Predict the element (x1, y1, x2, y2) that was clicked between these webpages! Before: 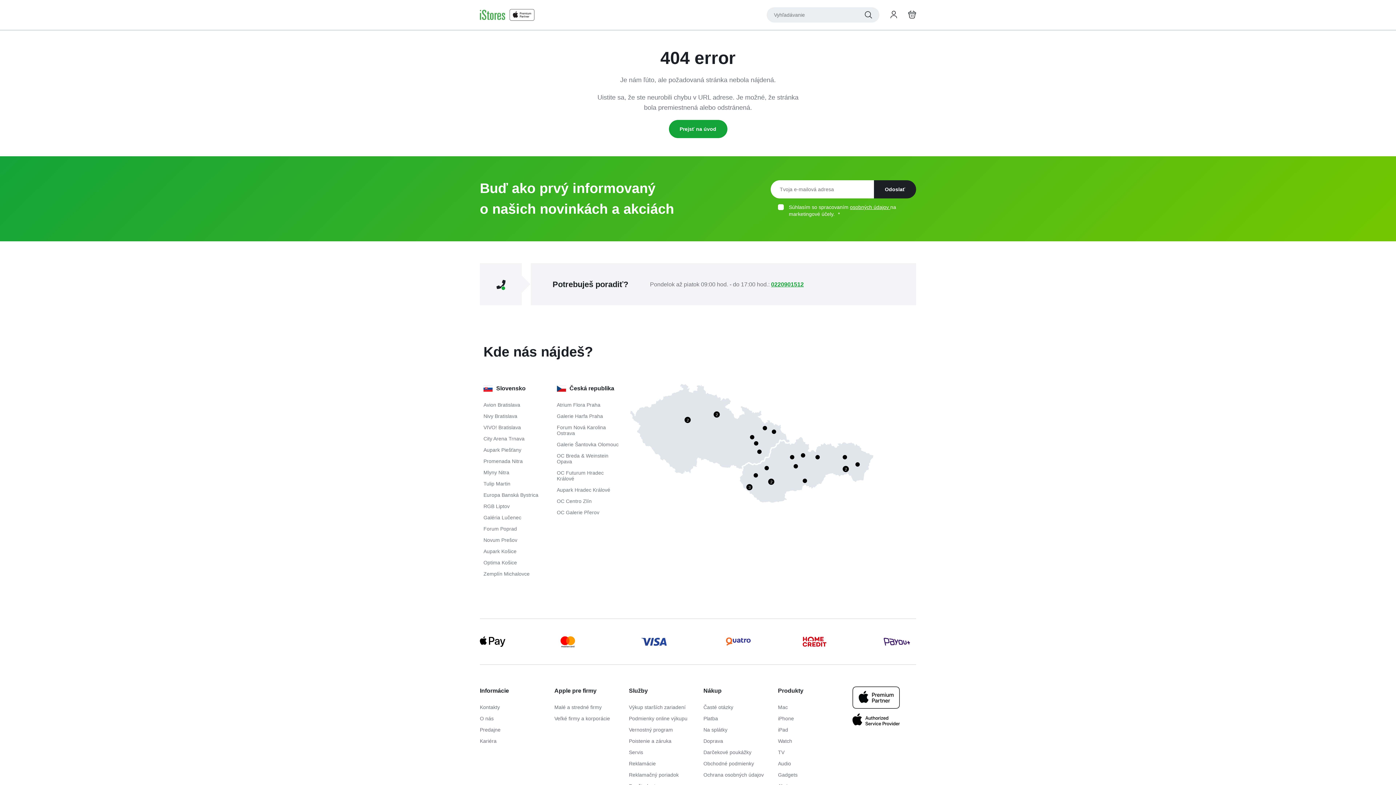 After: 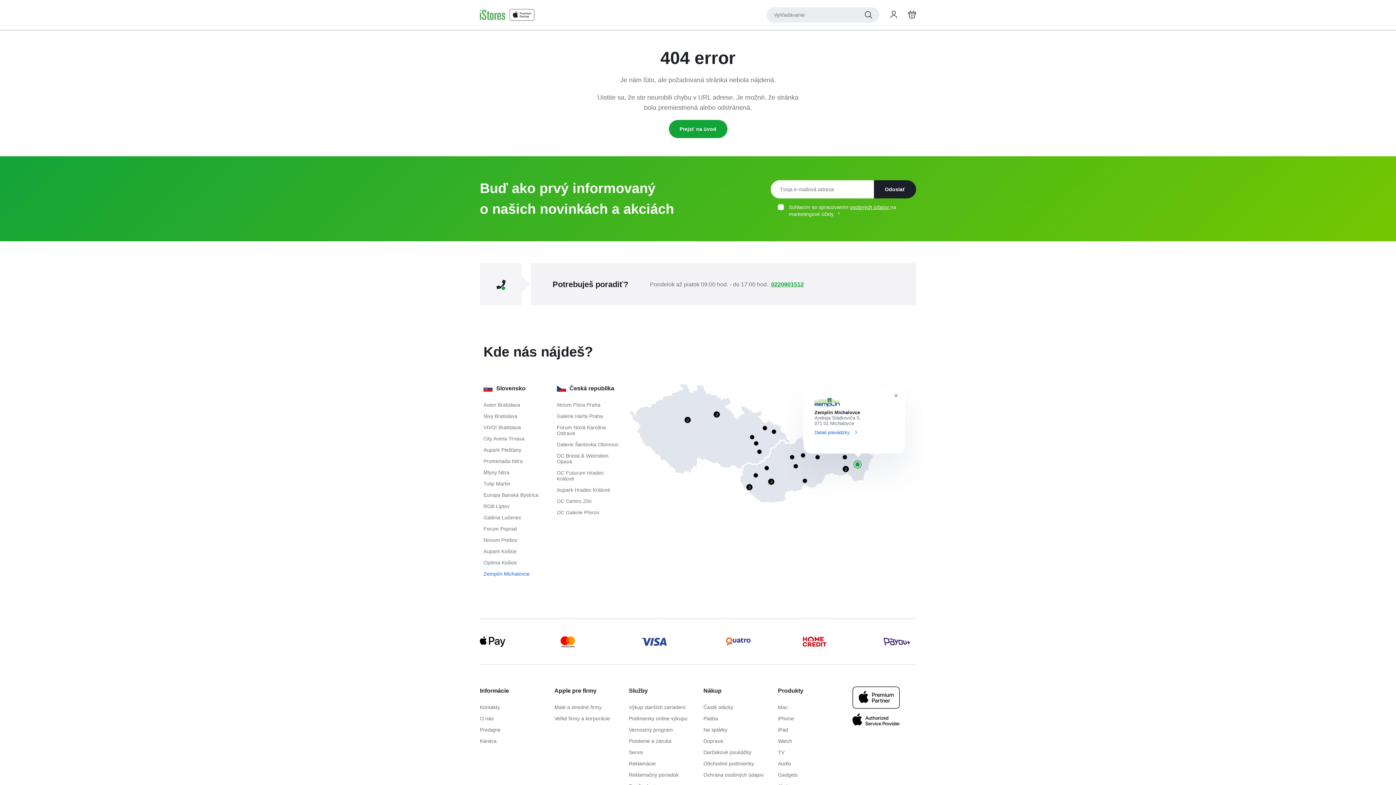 Action: label: michalovce bbox: (855, 462, 860, 466)